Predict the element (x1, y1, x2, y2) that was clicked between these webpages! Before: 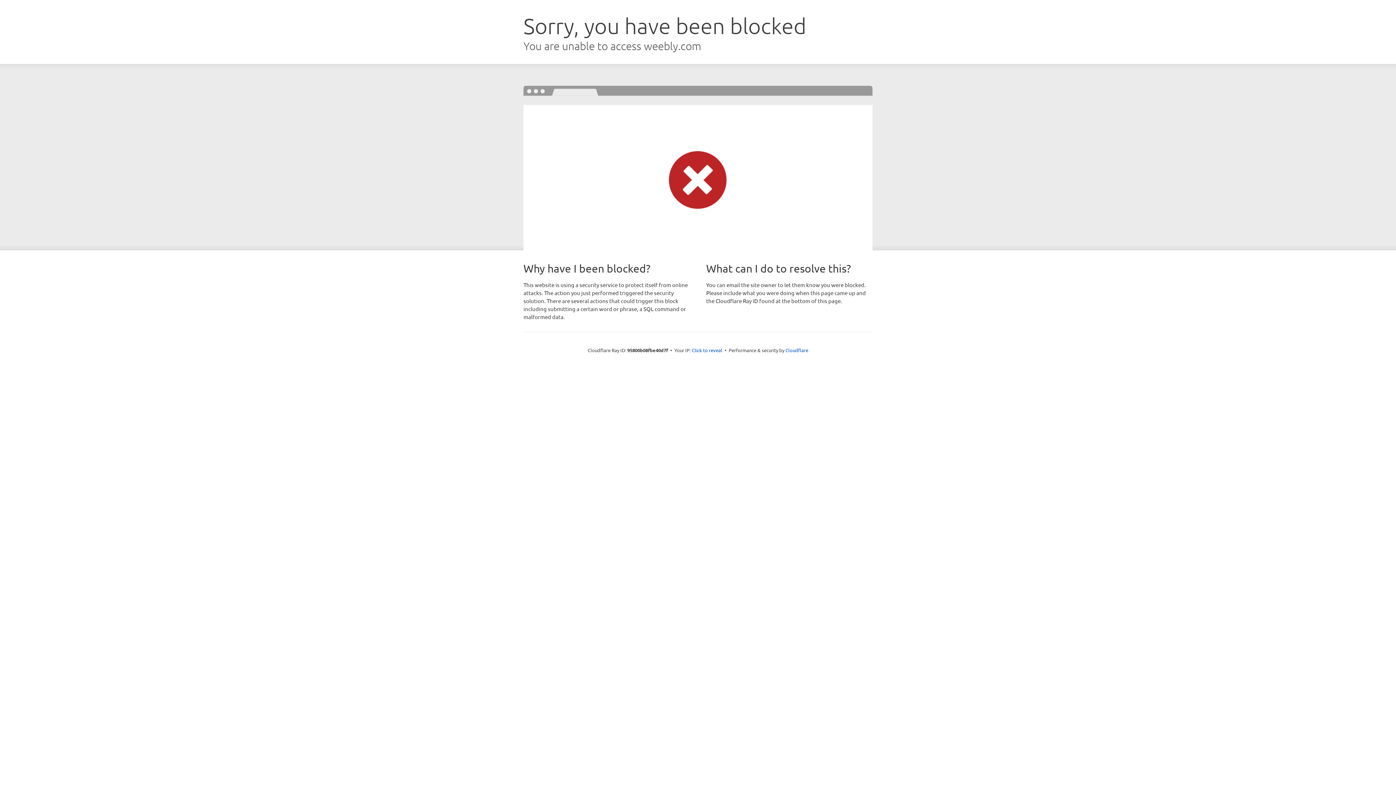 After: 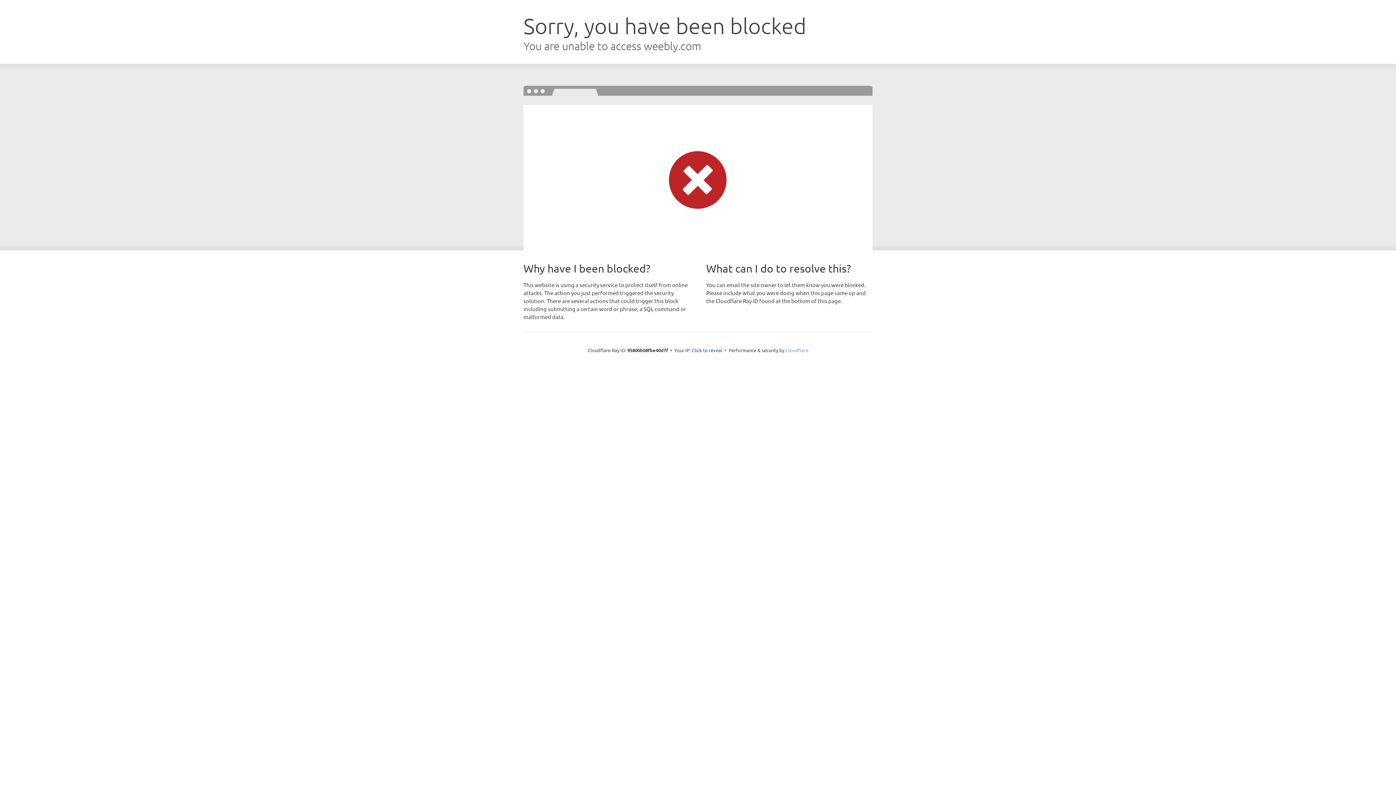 Action: label: Cloudflare bbox: (785, 347, 808, 353)